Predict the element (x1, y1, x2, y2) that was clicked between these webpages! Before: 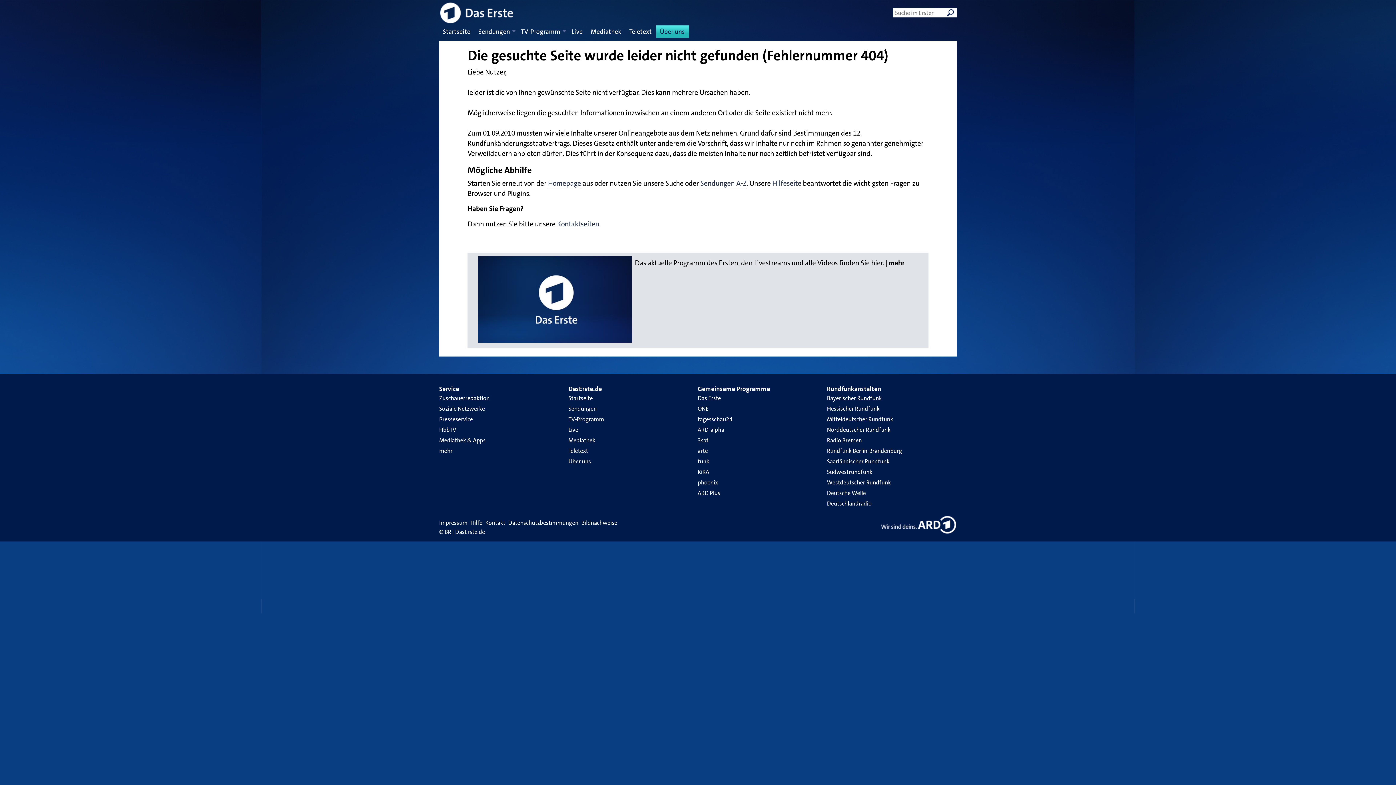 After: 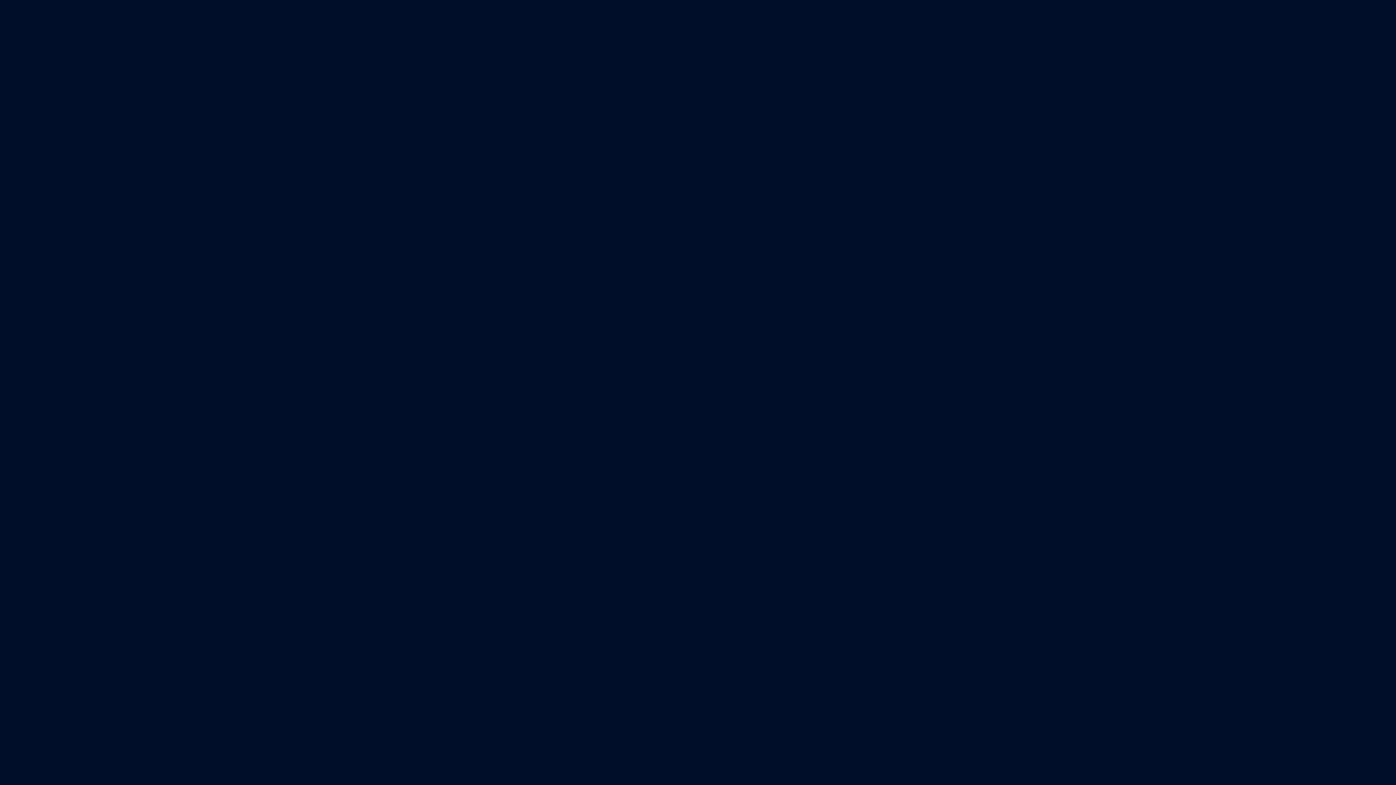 Action: bbox: (568, 436, 595, 444) label: Mediathek